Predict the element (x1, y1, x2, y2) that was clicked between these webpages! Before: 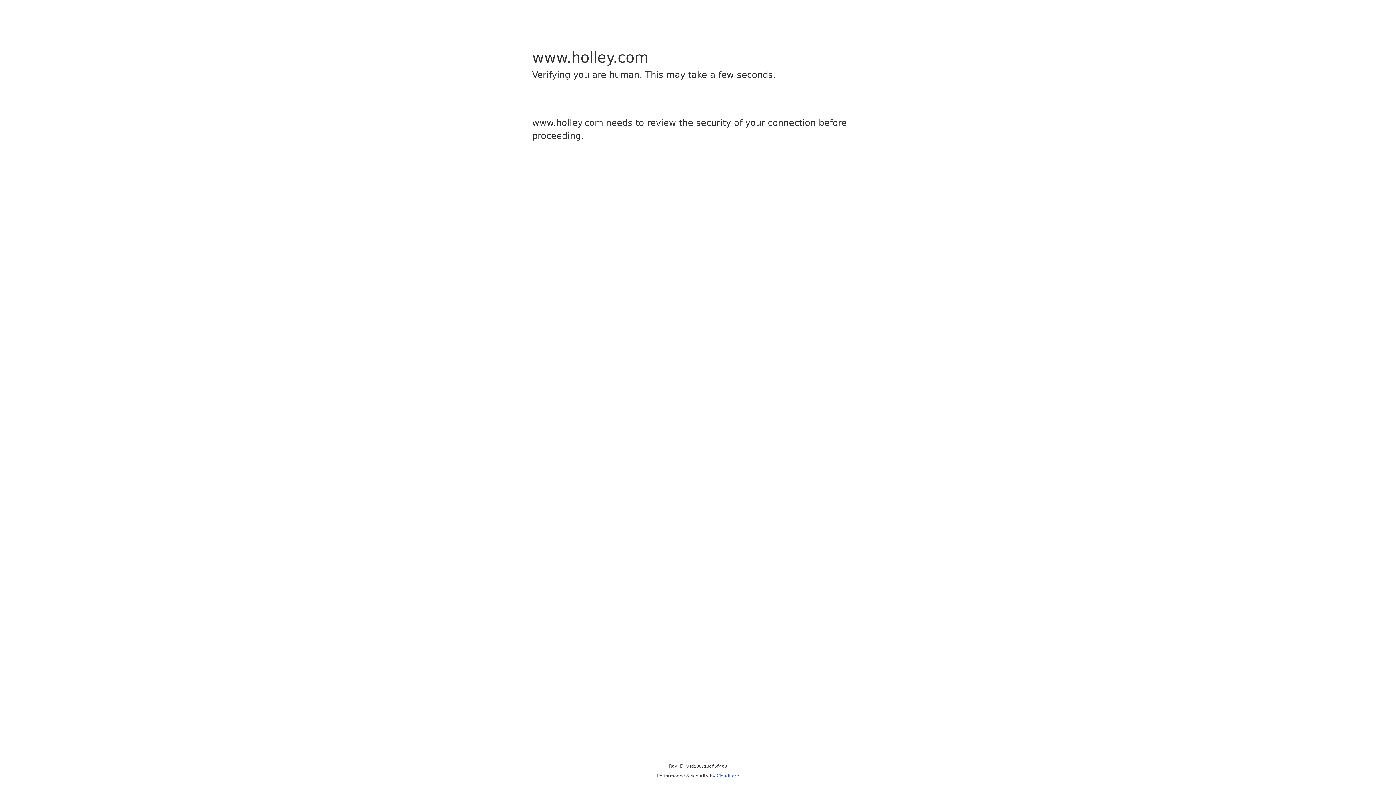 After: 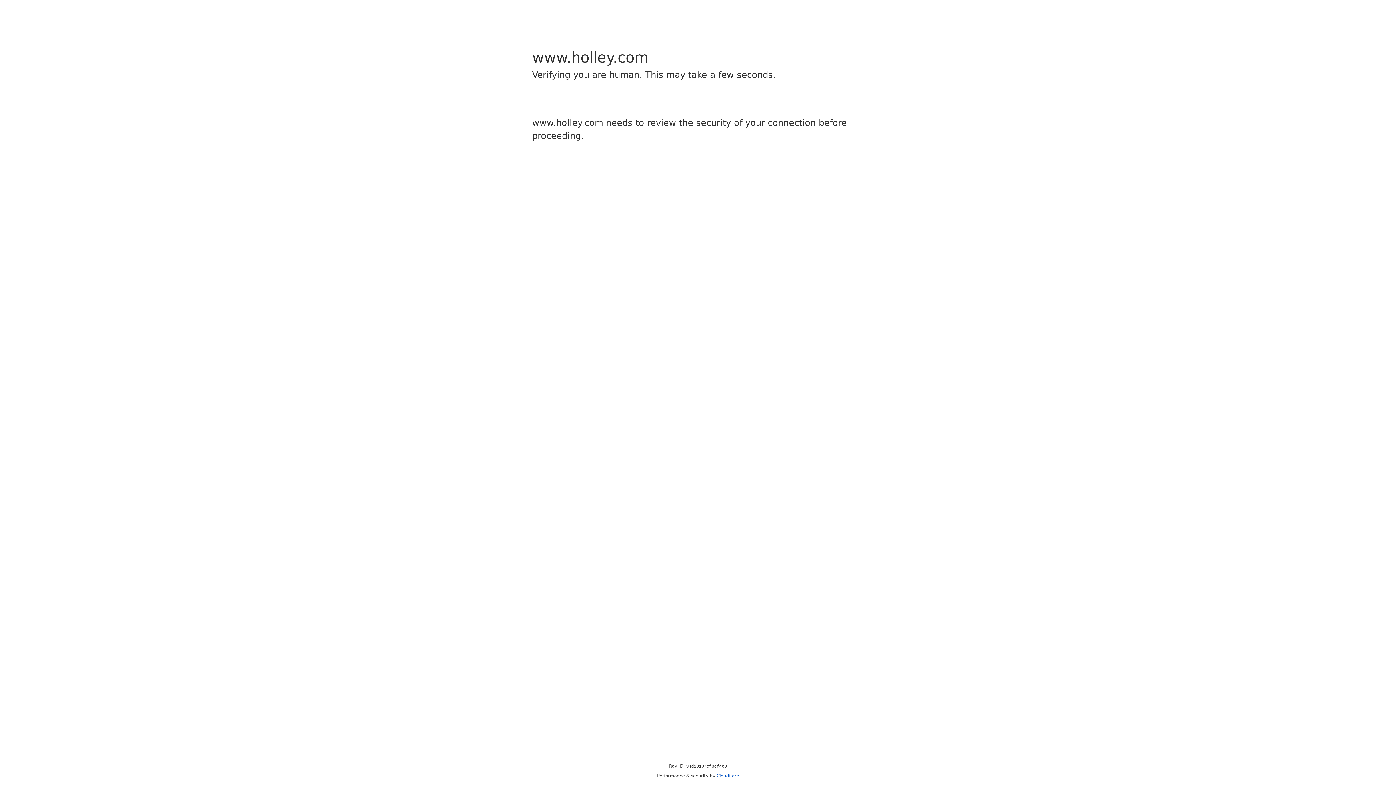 Action: label: Cloudflare bbox: (716, 773, 739, 778)